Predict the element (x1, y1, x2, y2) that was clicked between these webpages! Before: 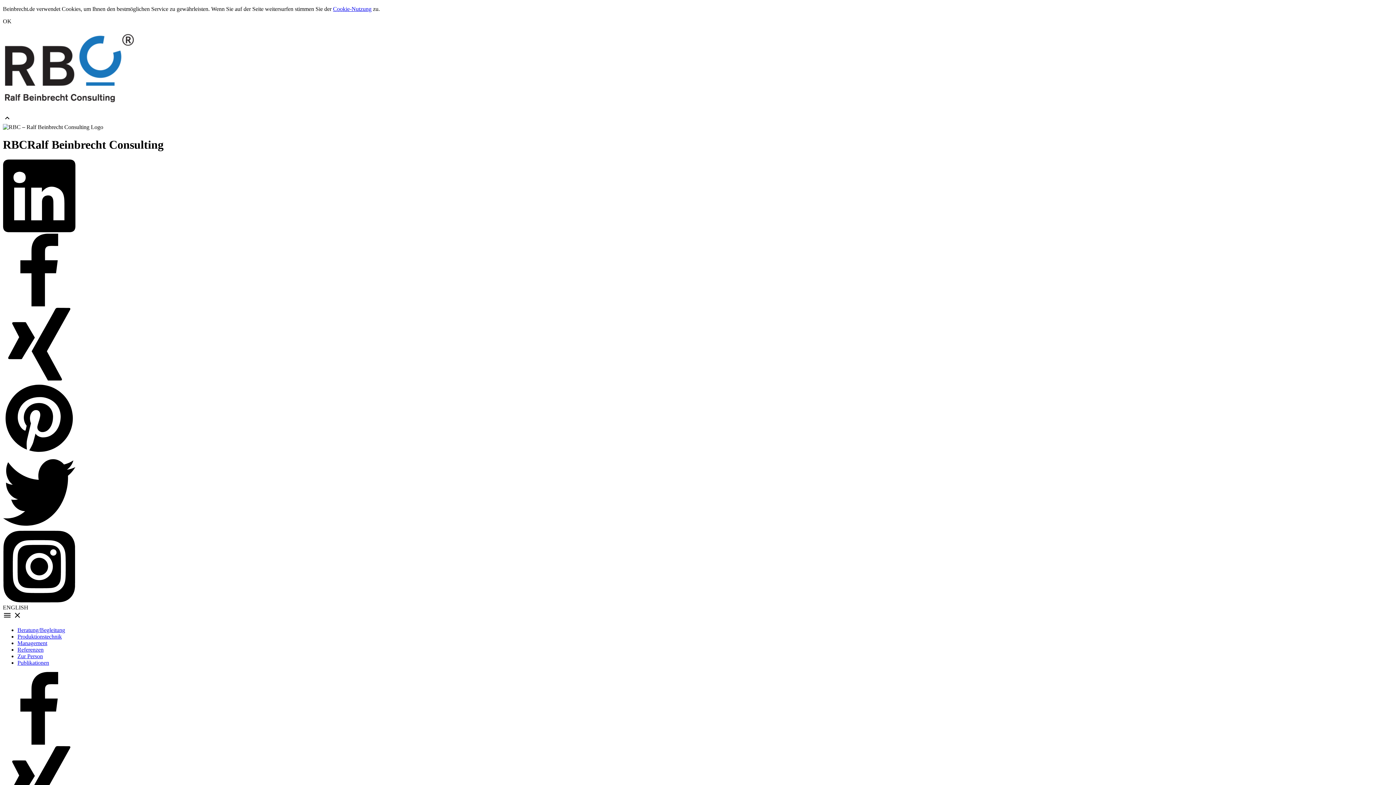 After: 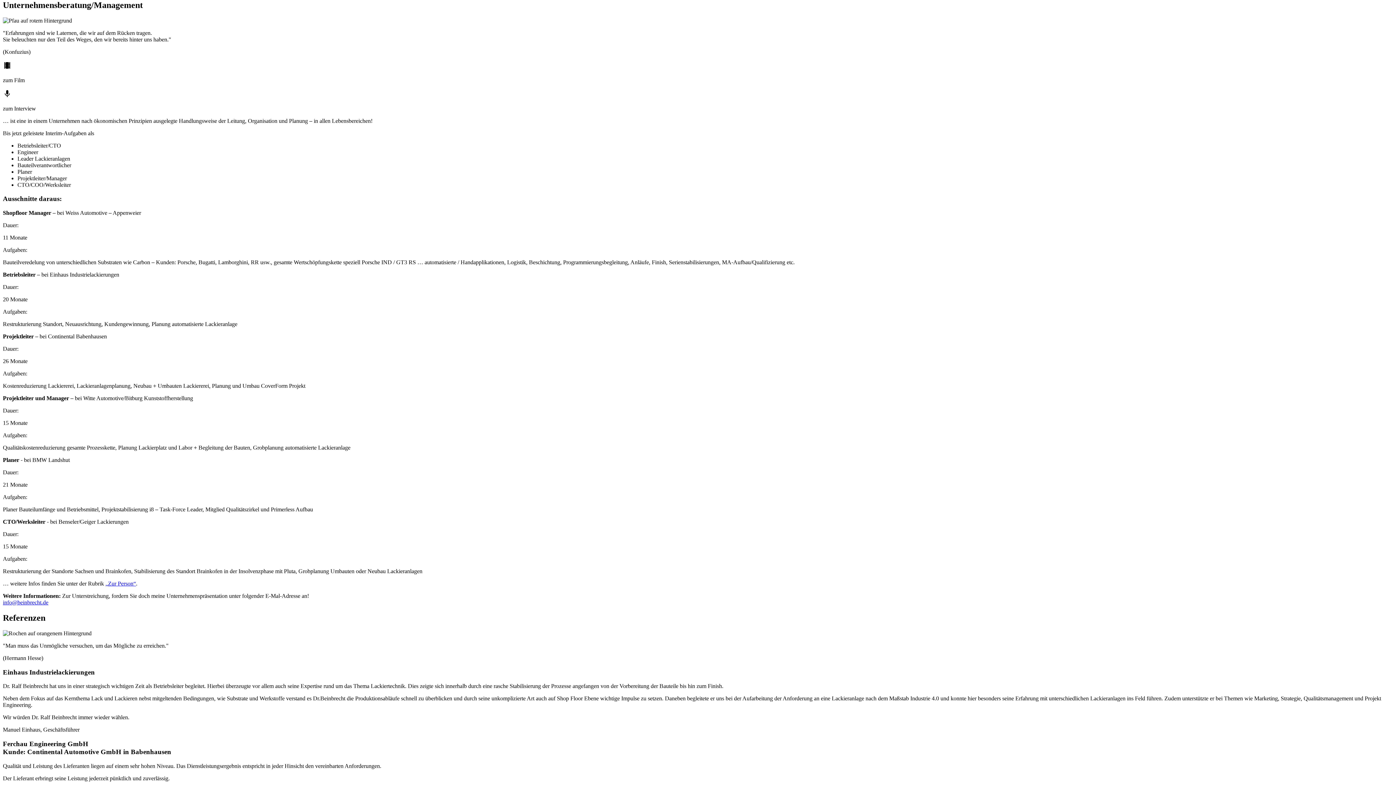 Action: bbox: (17, 640, 47, 646) label: Management